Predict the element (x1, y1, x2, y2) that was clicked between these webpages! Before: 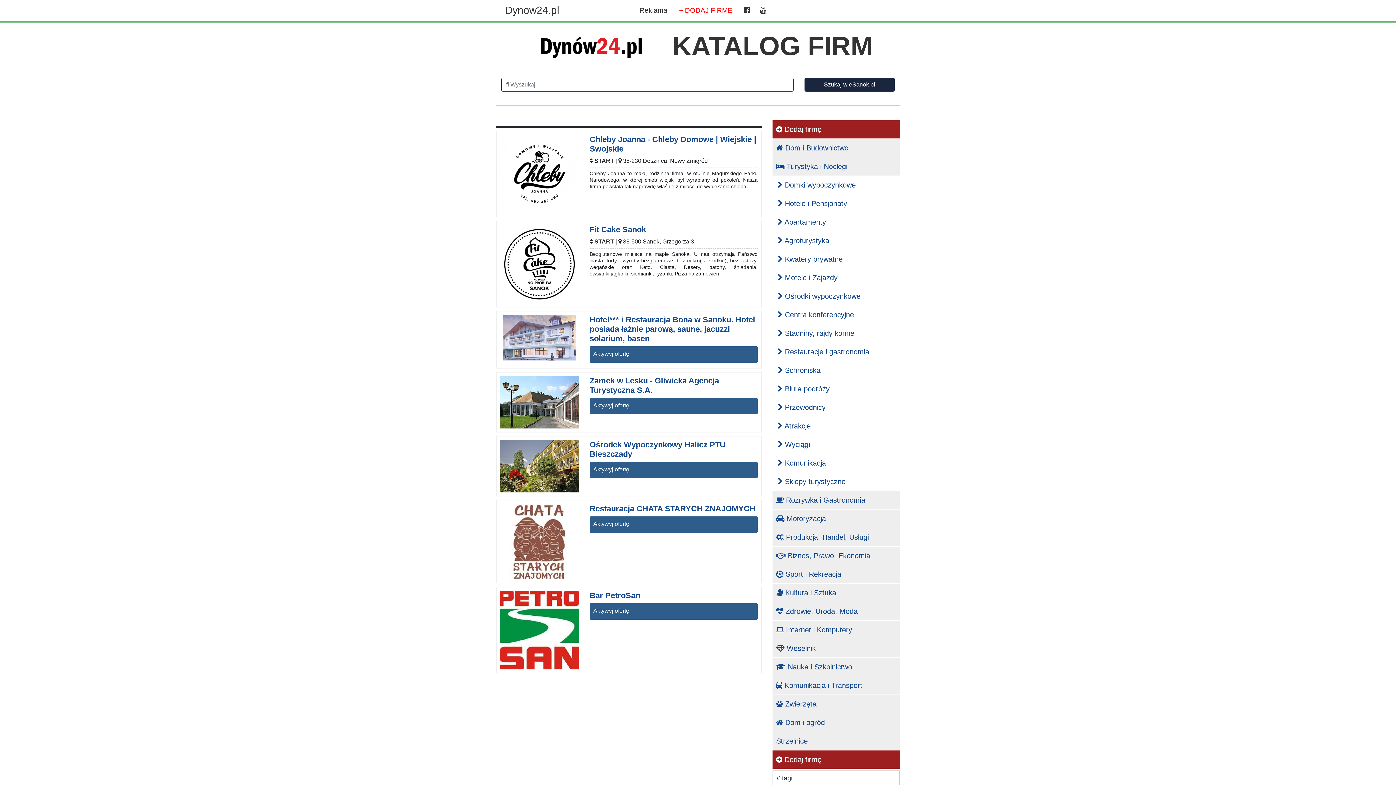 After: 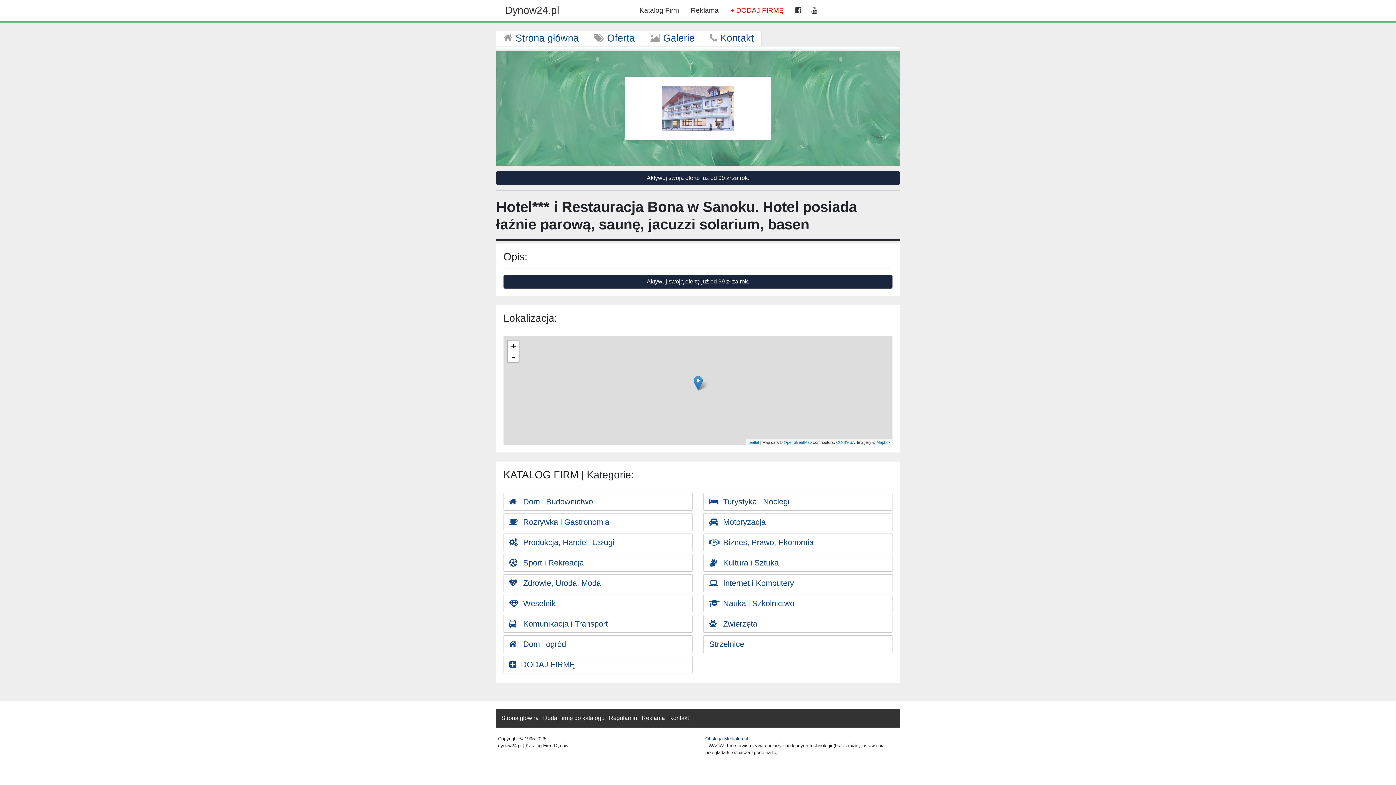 Action: label: Hotel*** i Restauracja Bona w Sanoku. Hotel posiada łaźnie parową, saunę, jacuzzi solarium, basen bbox: (589, 315, 755, 343)